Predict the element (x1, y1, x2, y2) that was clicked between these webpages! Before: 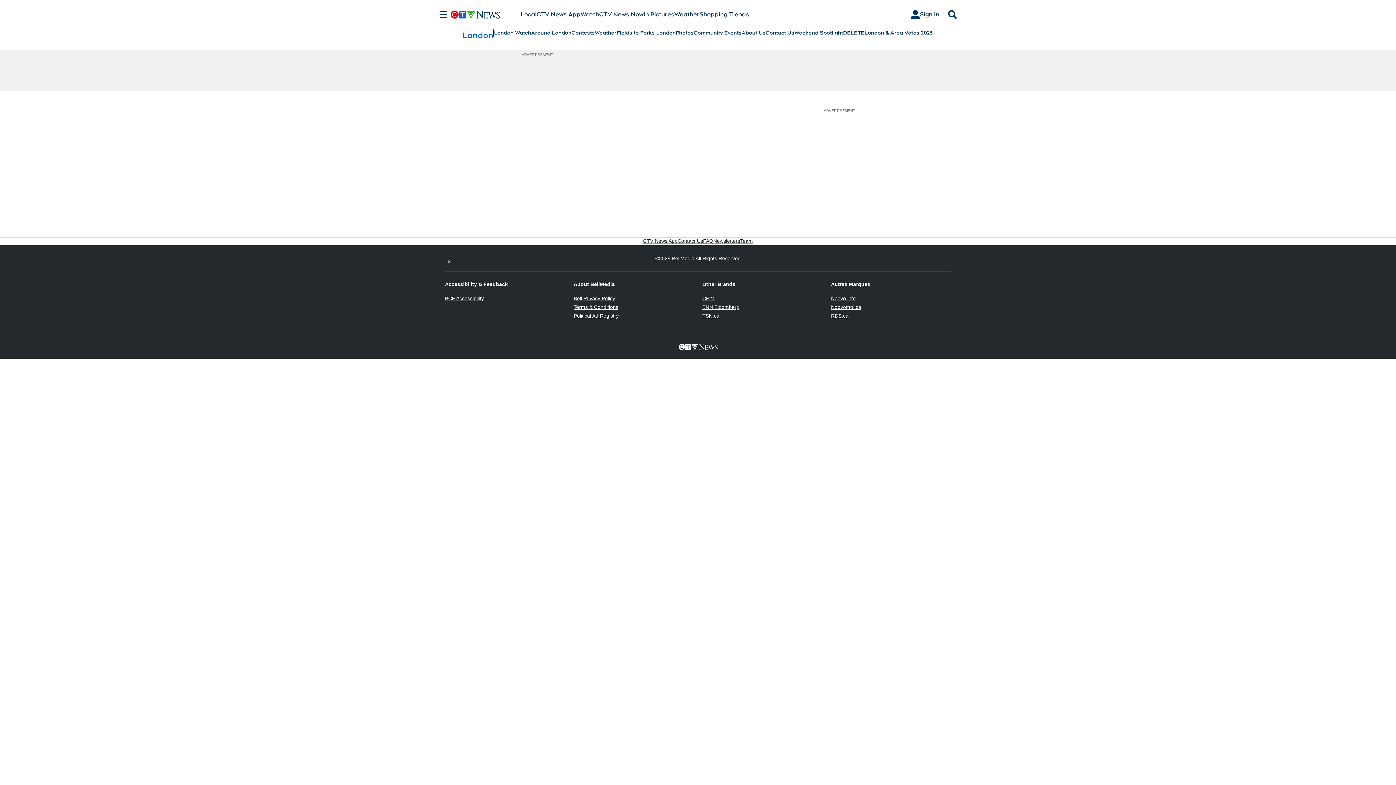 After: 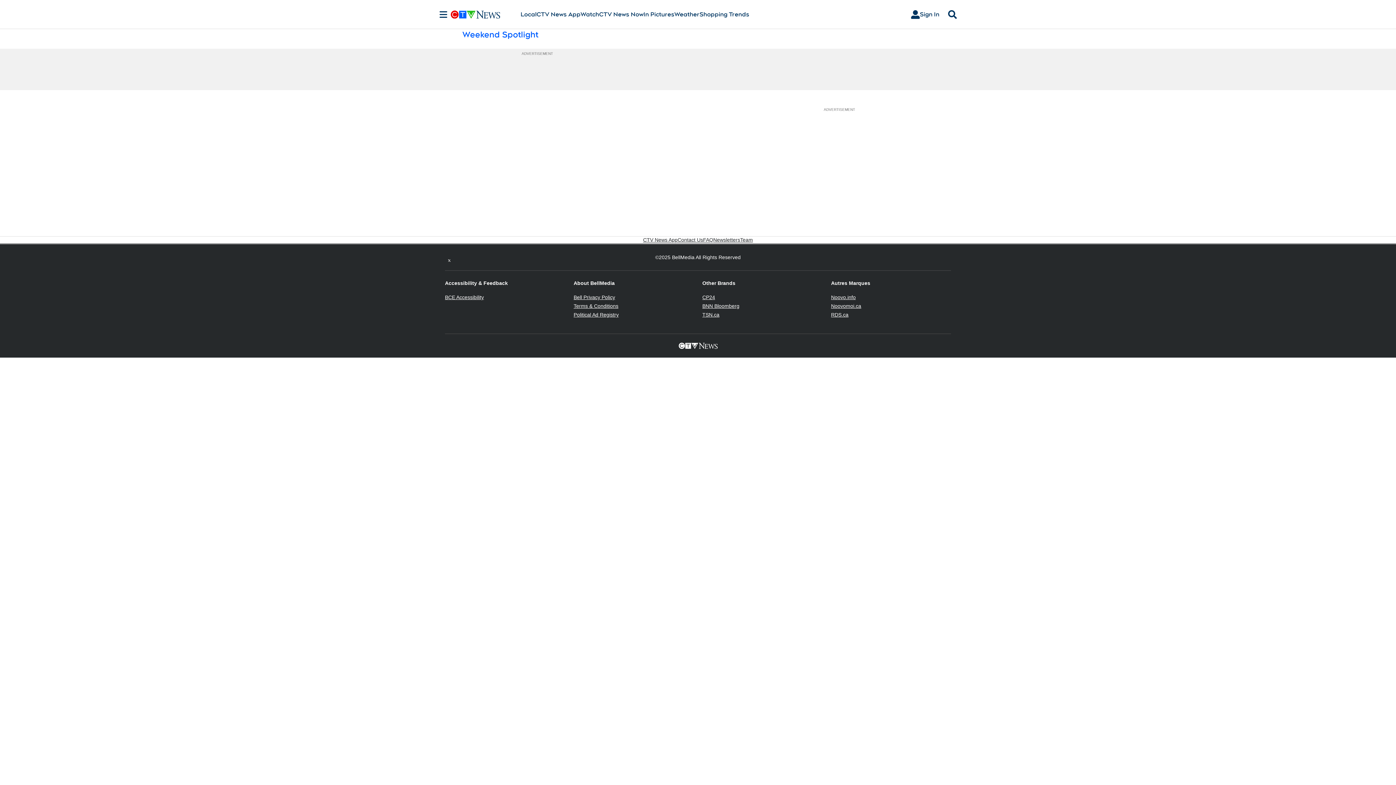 Action: label: Weekend Spotlight bbox: (794, 29, 843, 36)